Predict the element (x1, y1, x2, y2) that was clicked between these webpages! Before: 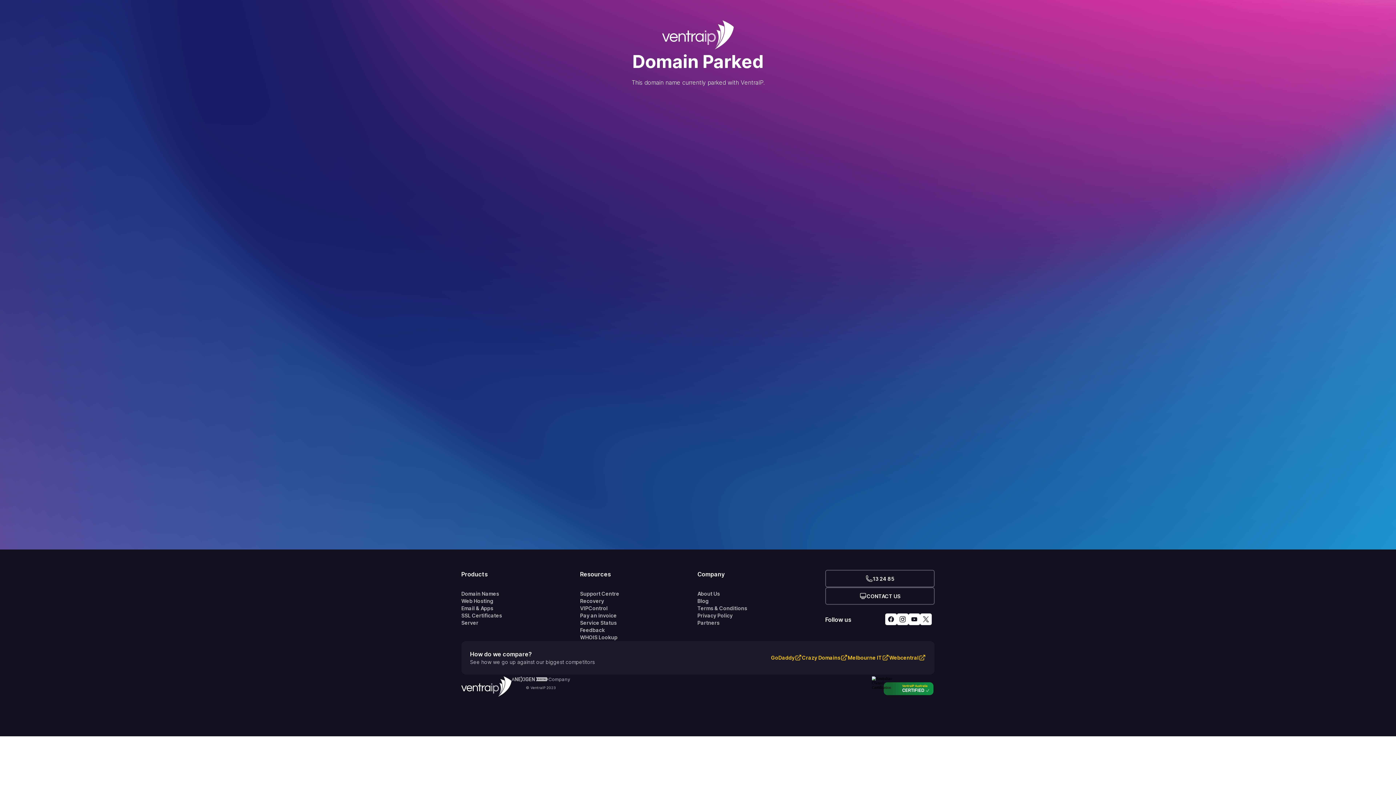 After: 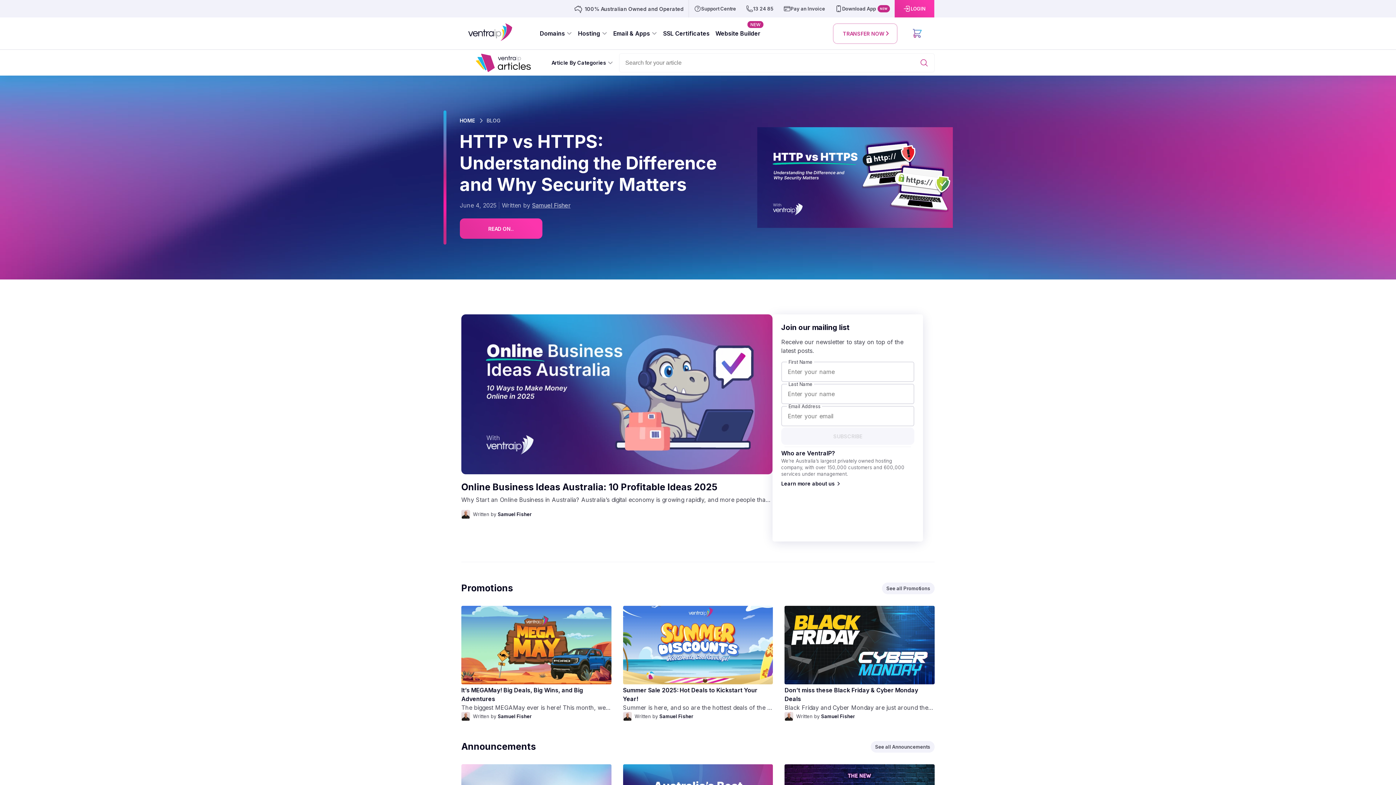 Action: bbox: (697, 597, 825, 605) label: Blog